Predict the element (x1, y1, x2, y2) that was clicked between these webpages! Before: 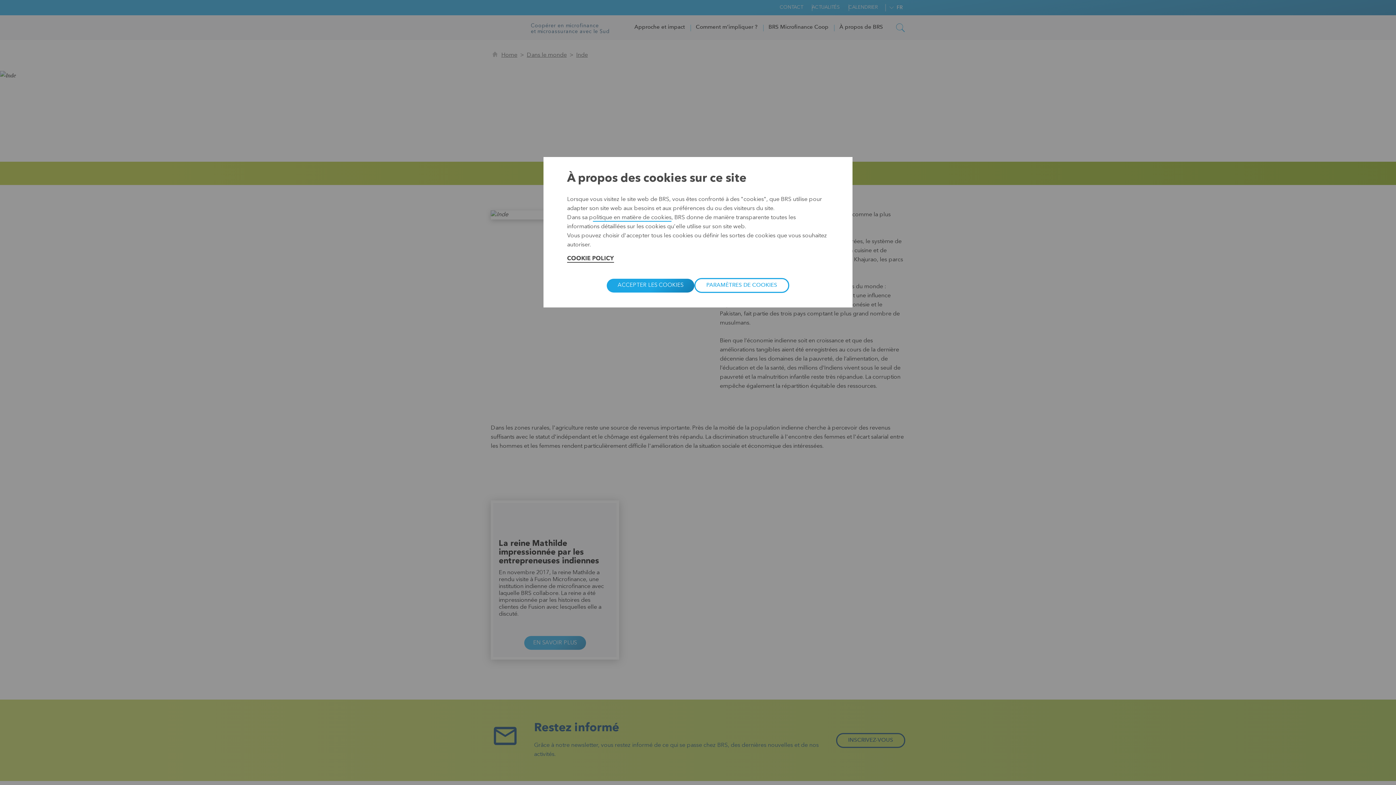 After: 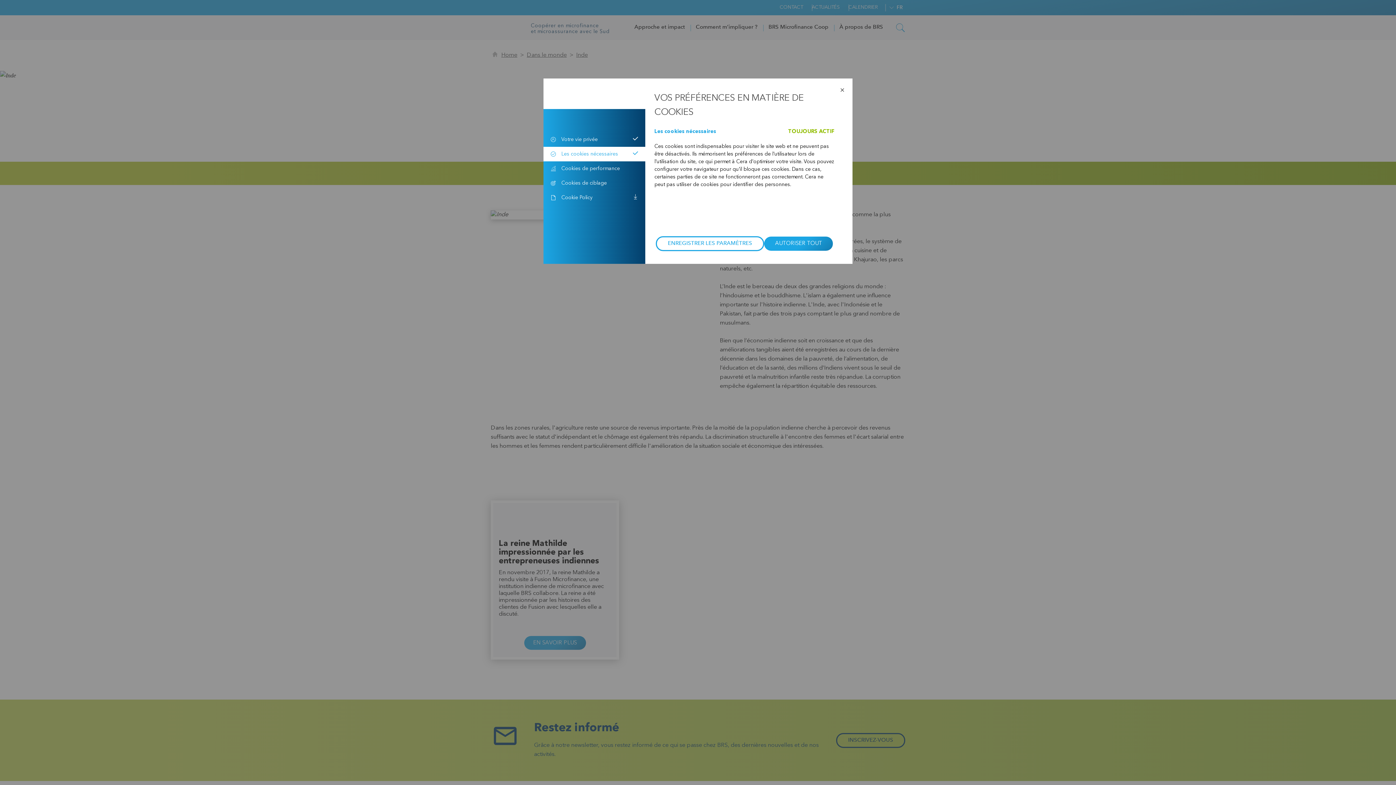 Action: bbox: (694, 278, 789, 293) label: PARAMÈTRES DE COOKIES